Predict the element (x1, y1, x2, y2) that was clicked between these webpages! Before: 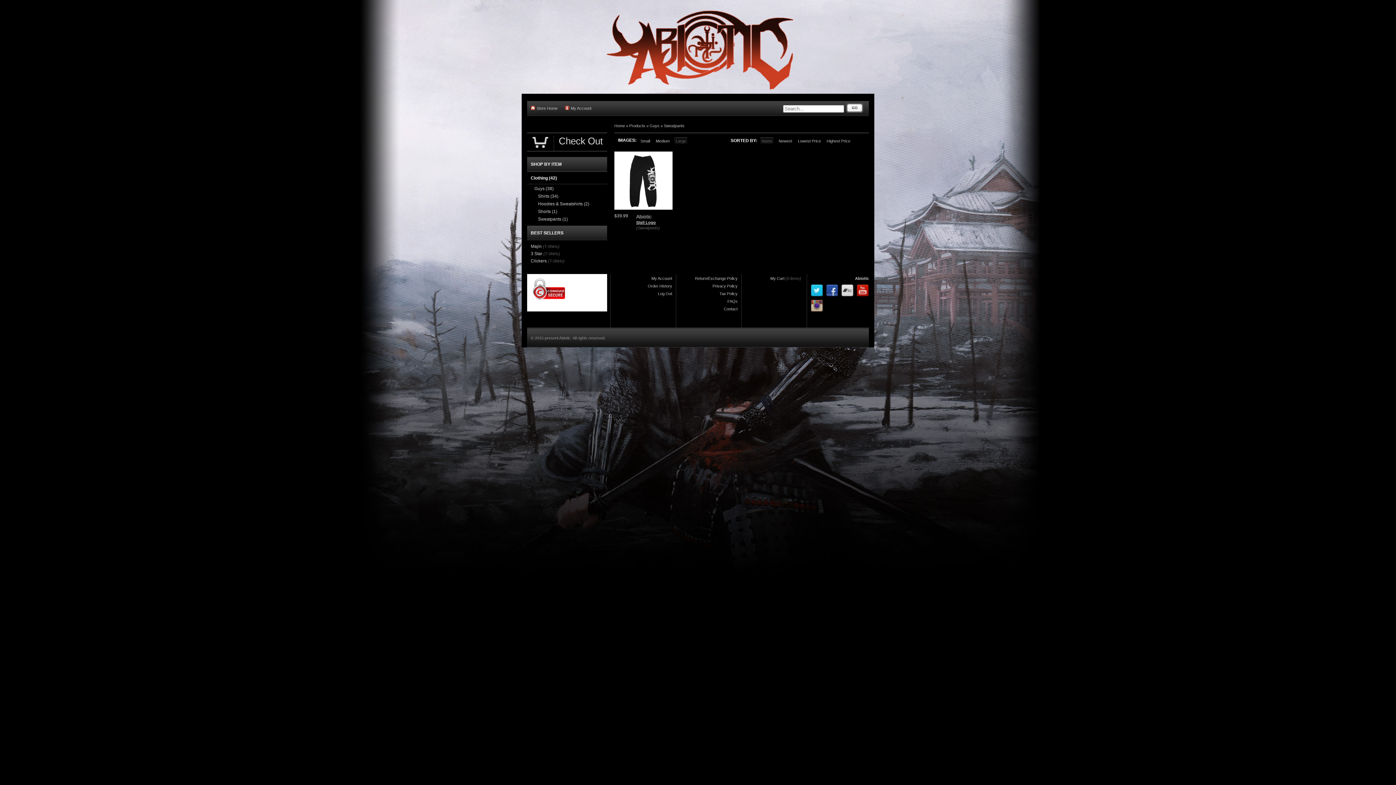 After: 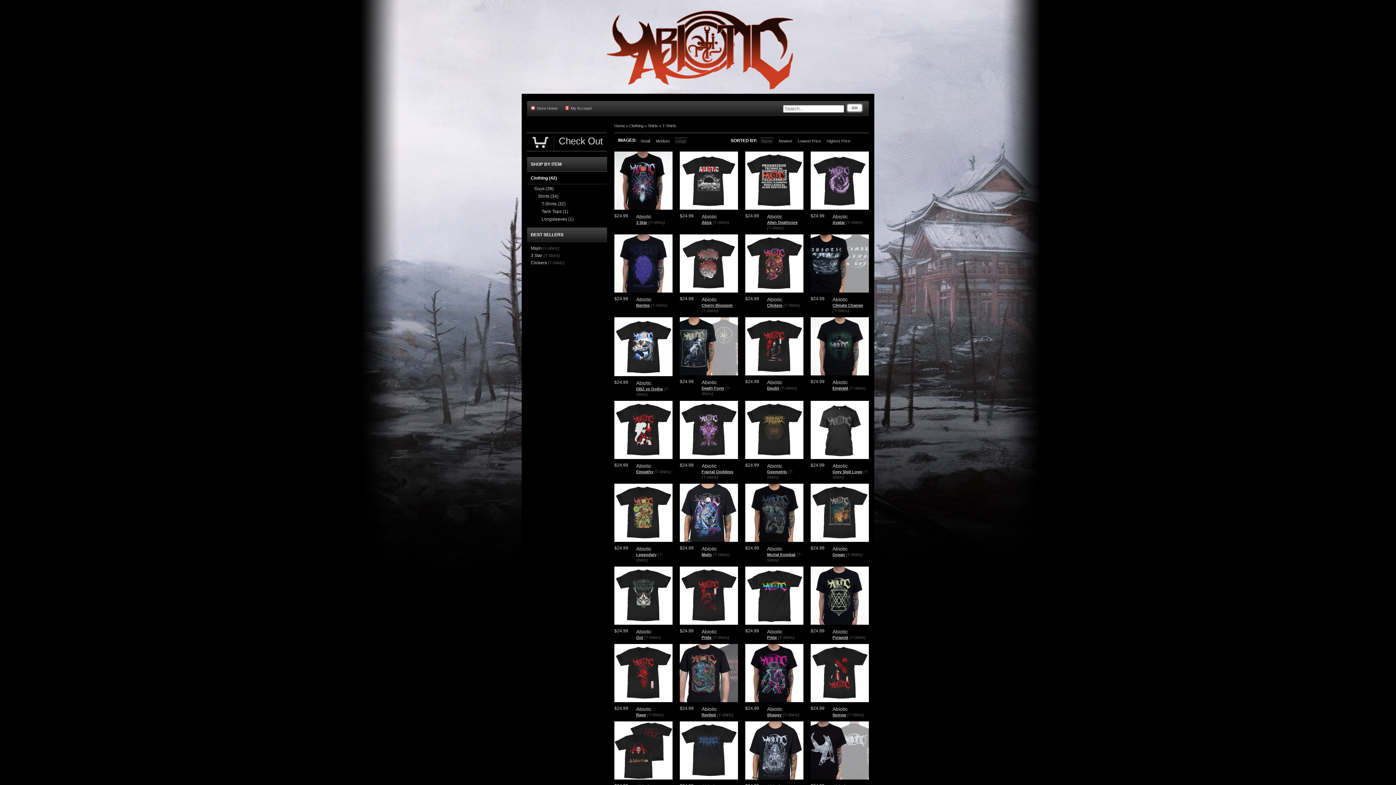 Action: label: (T-Shirts) bbox: (542, 244, 559, 248)